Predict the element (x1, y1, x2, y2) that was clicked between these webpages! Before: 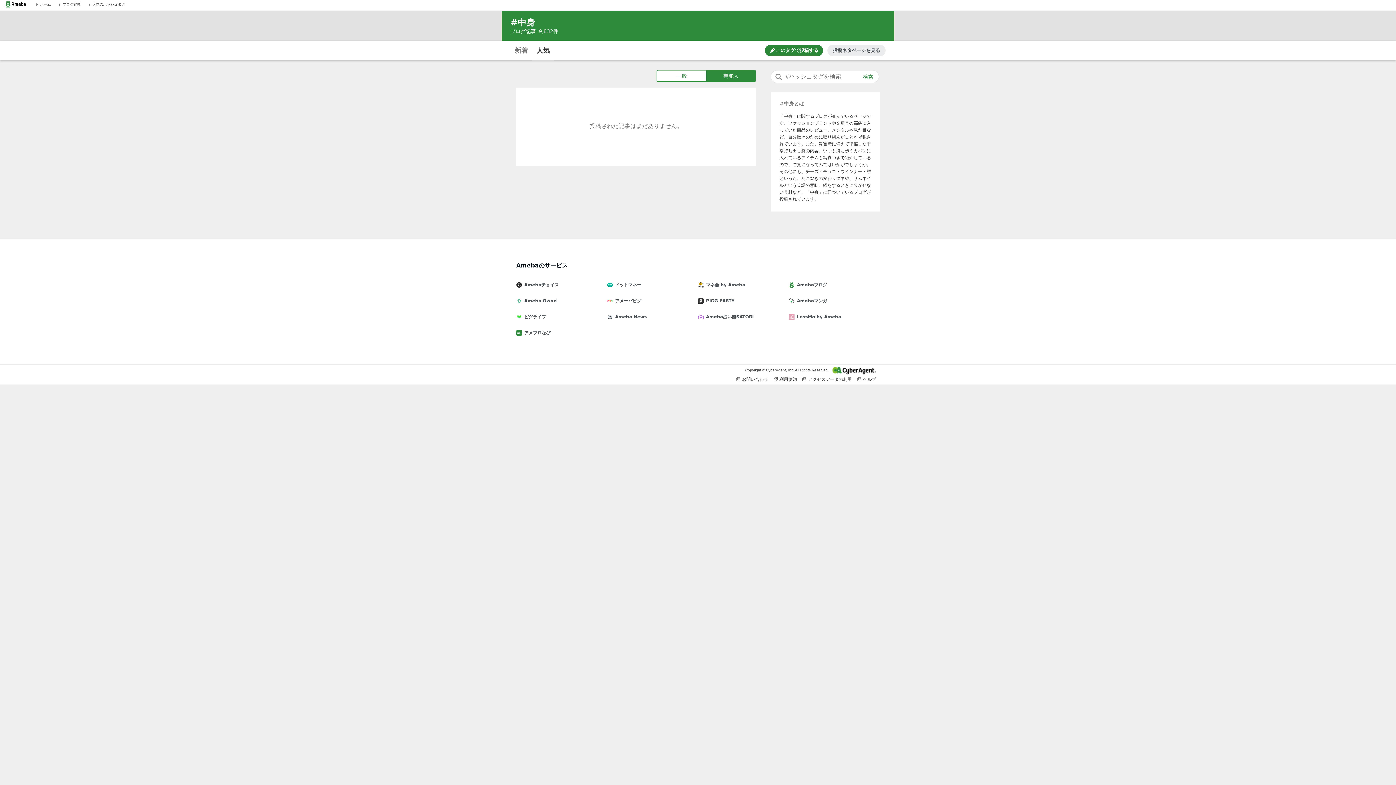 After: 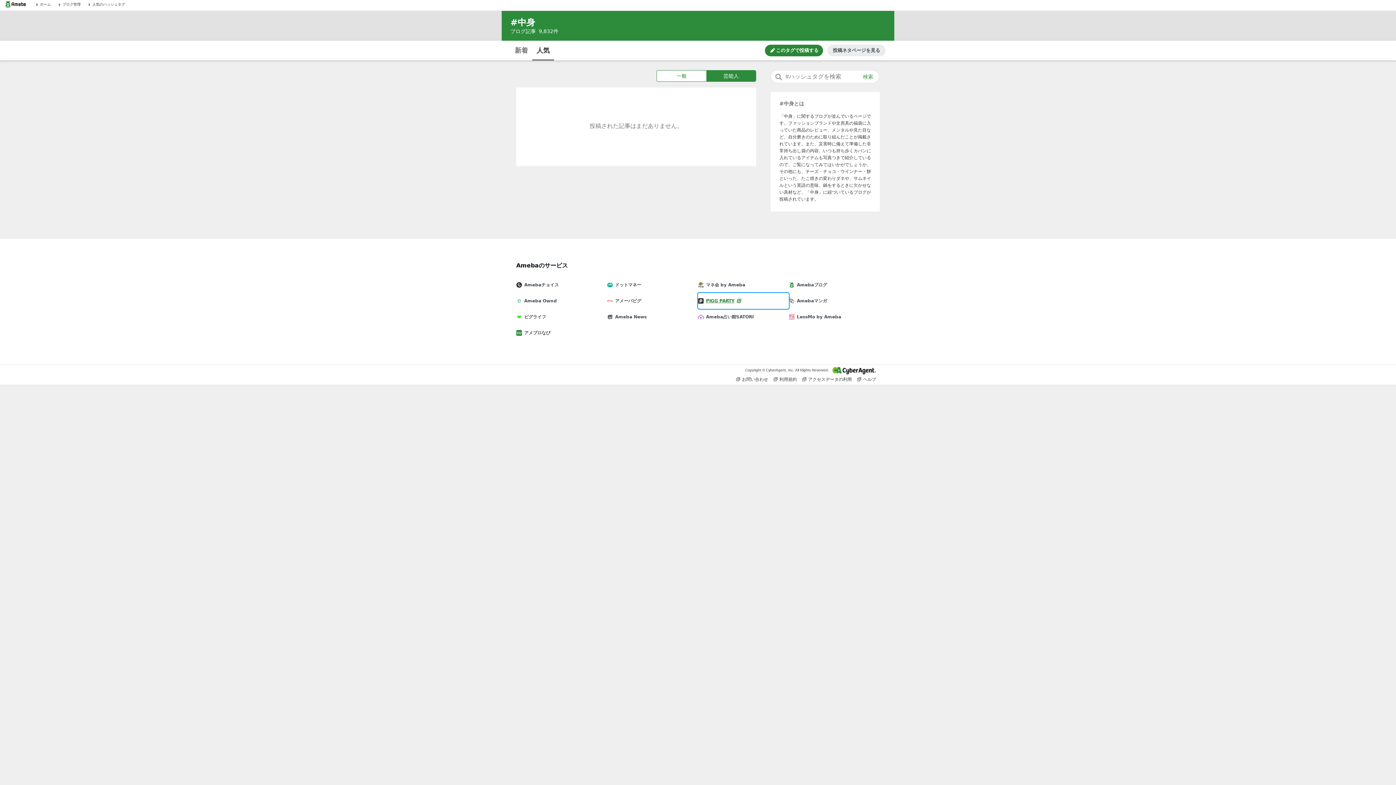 Action: bbox: (698, 293, 789, 309) label: PIGG PARTY